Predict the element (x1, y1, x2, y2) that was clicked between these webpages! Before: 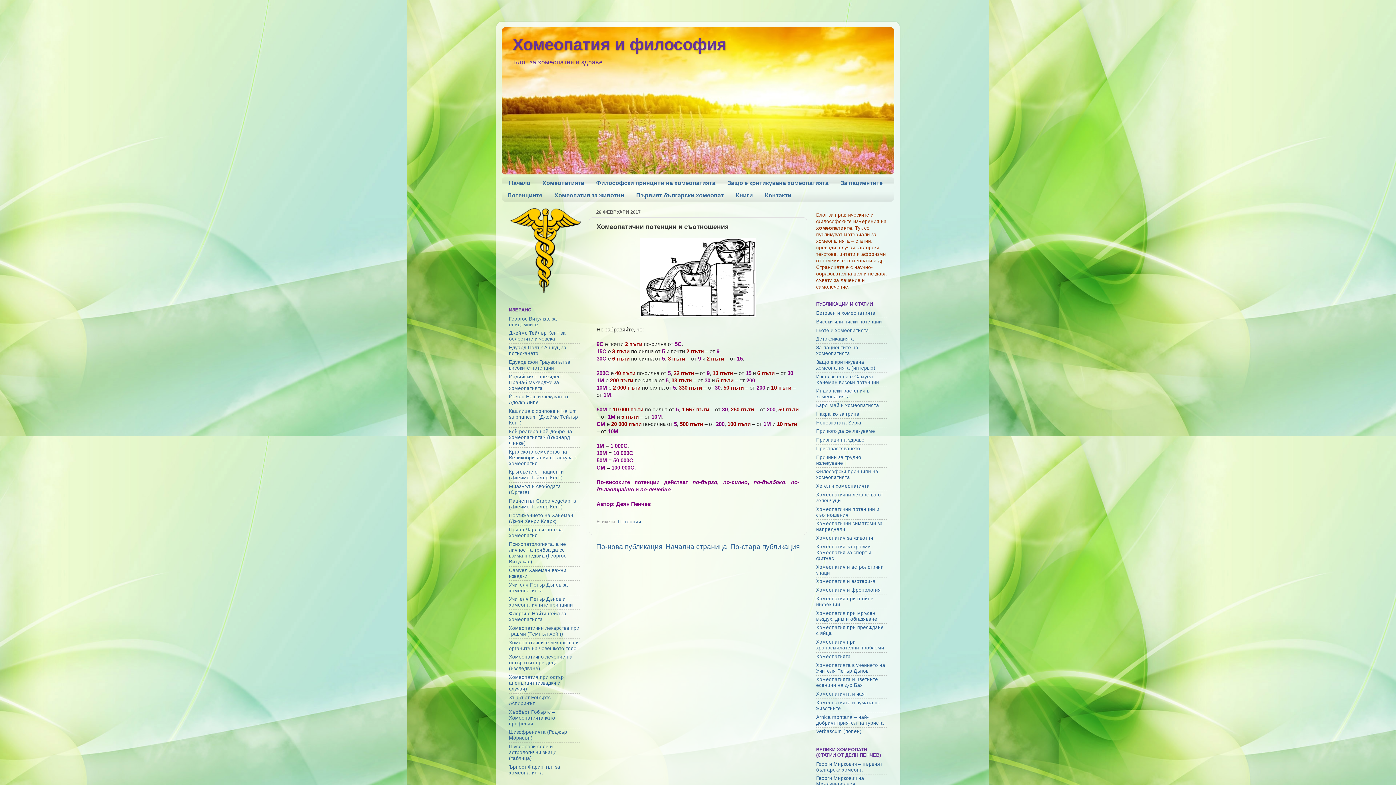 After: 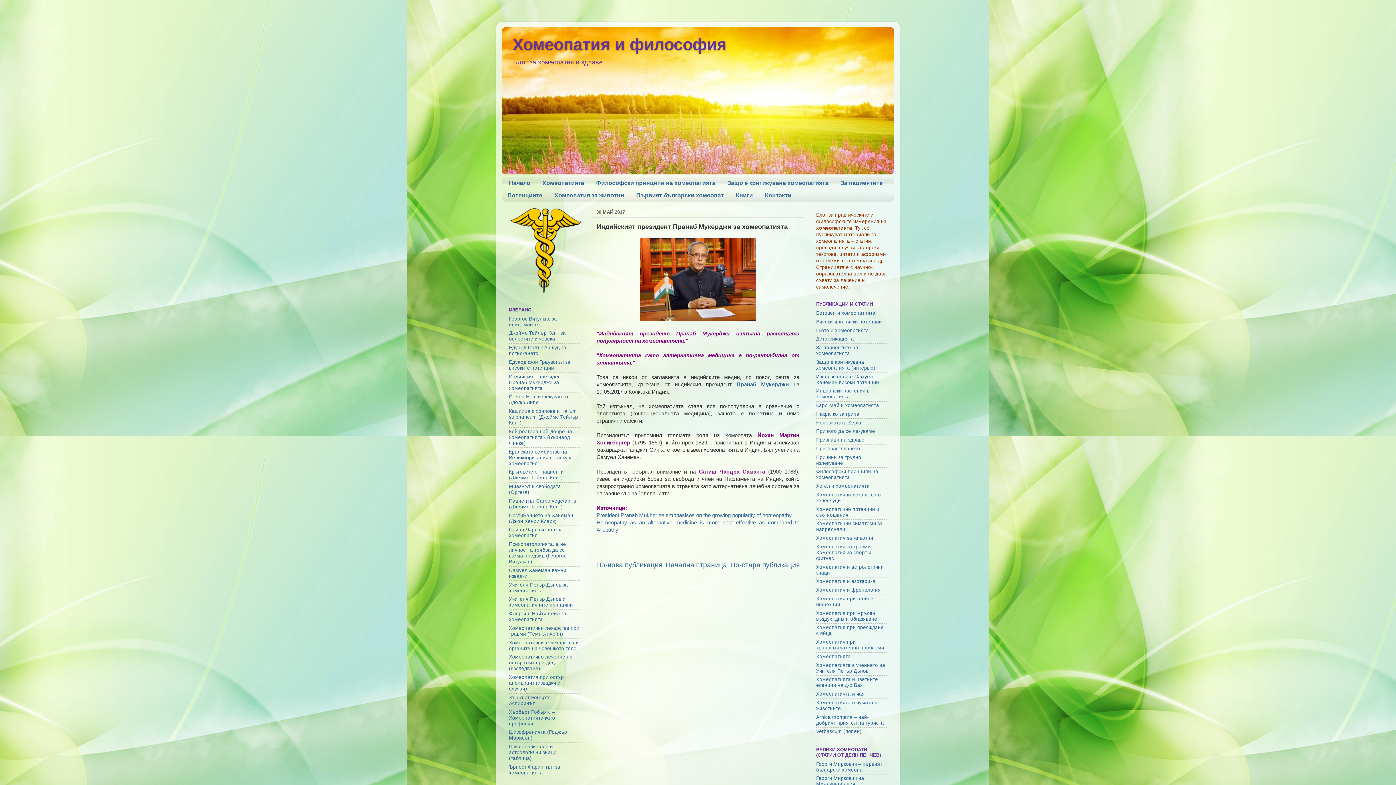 Action: label: Индийският президент Пранаб Мукерджи за хомеопатията bbox: (509, 374, 563, 391)